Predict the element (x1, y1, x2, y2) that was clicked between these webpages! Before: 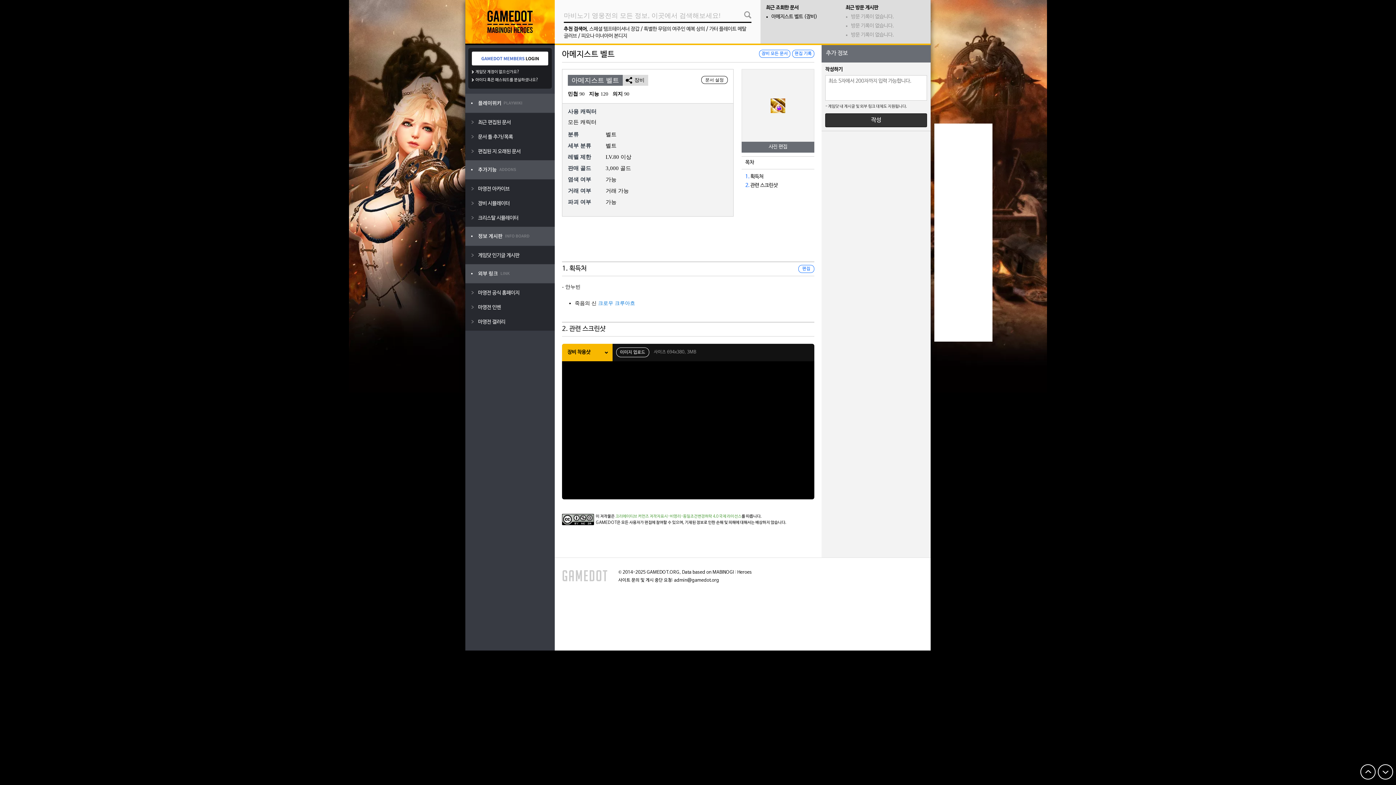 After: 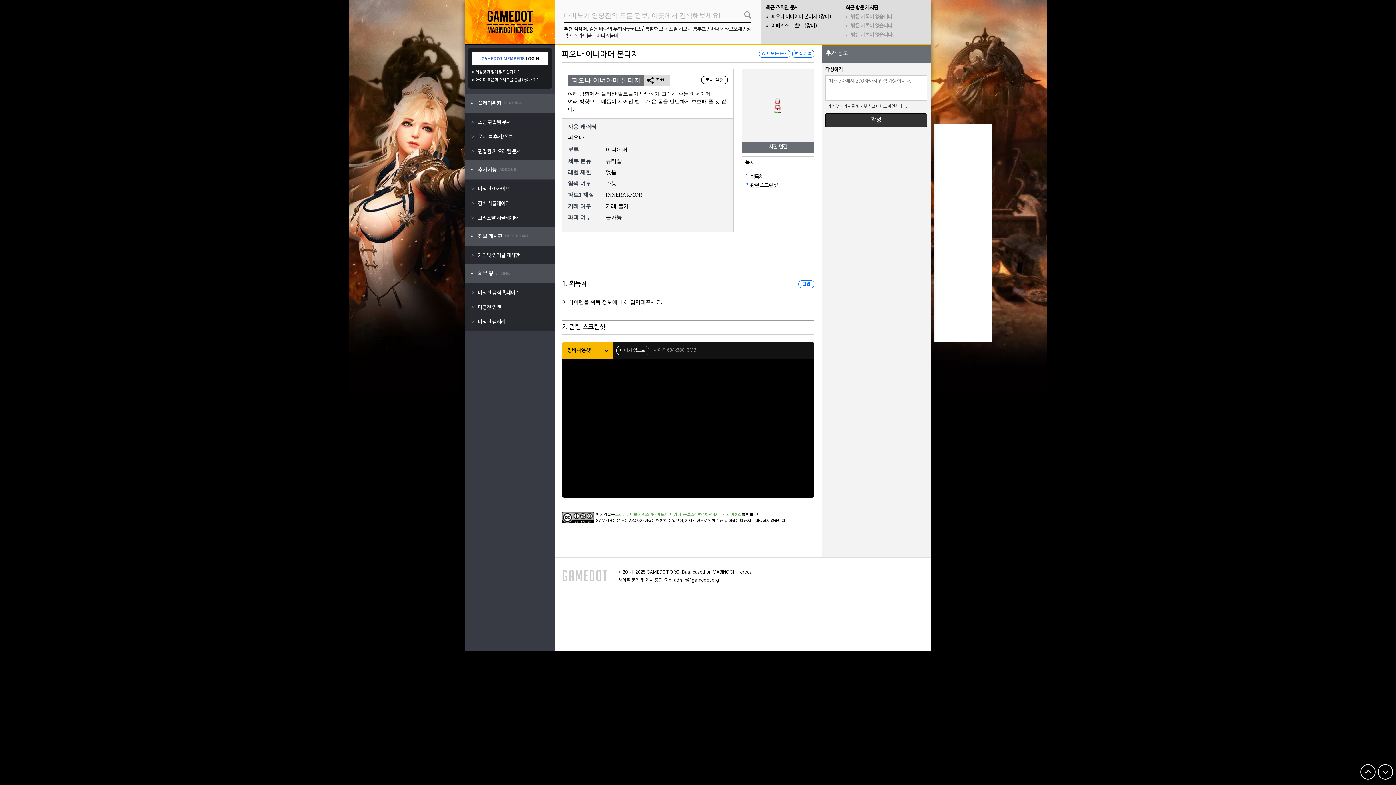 Action: label: 피오나 이너아머 본디지 bbox: (581, 33, 627, 38)